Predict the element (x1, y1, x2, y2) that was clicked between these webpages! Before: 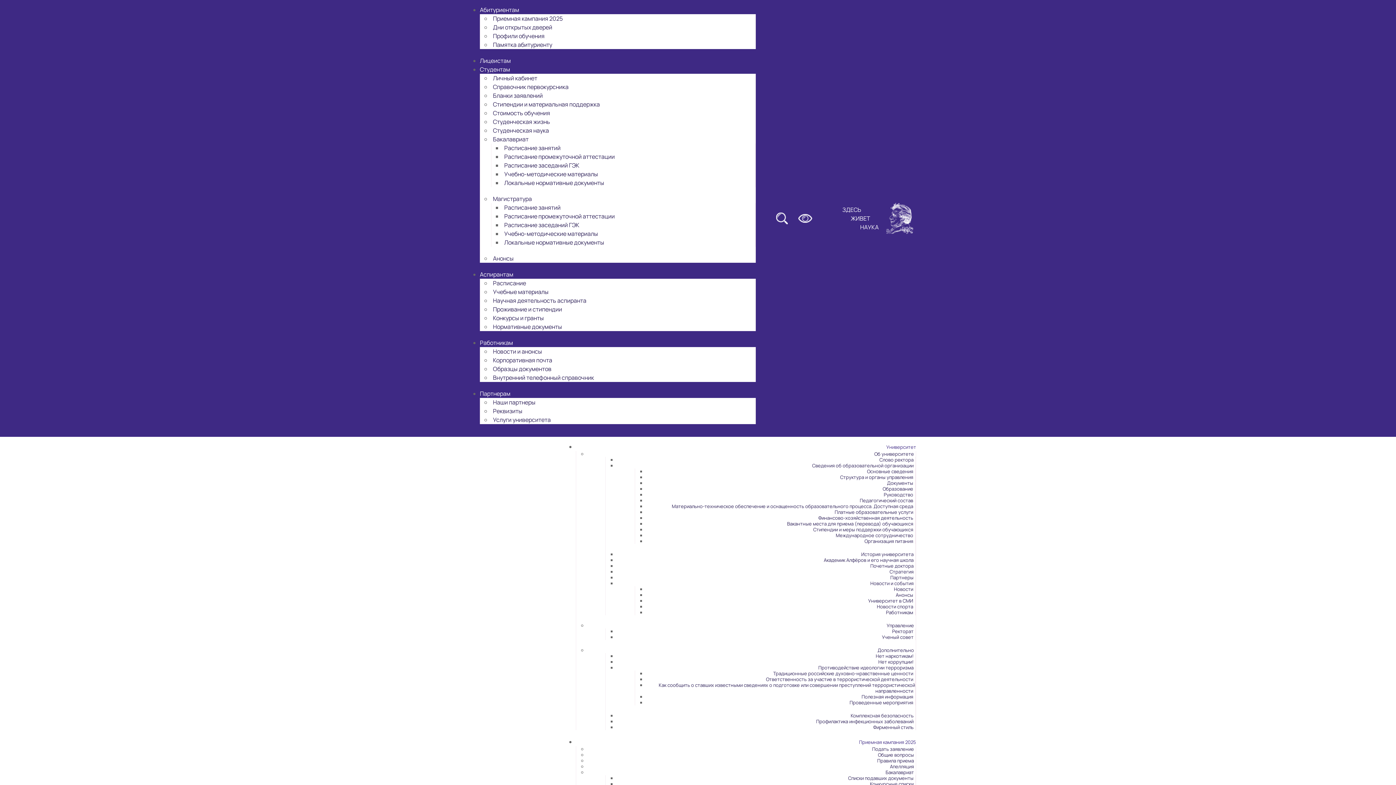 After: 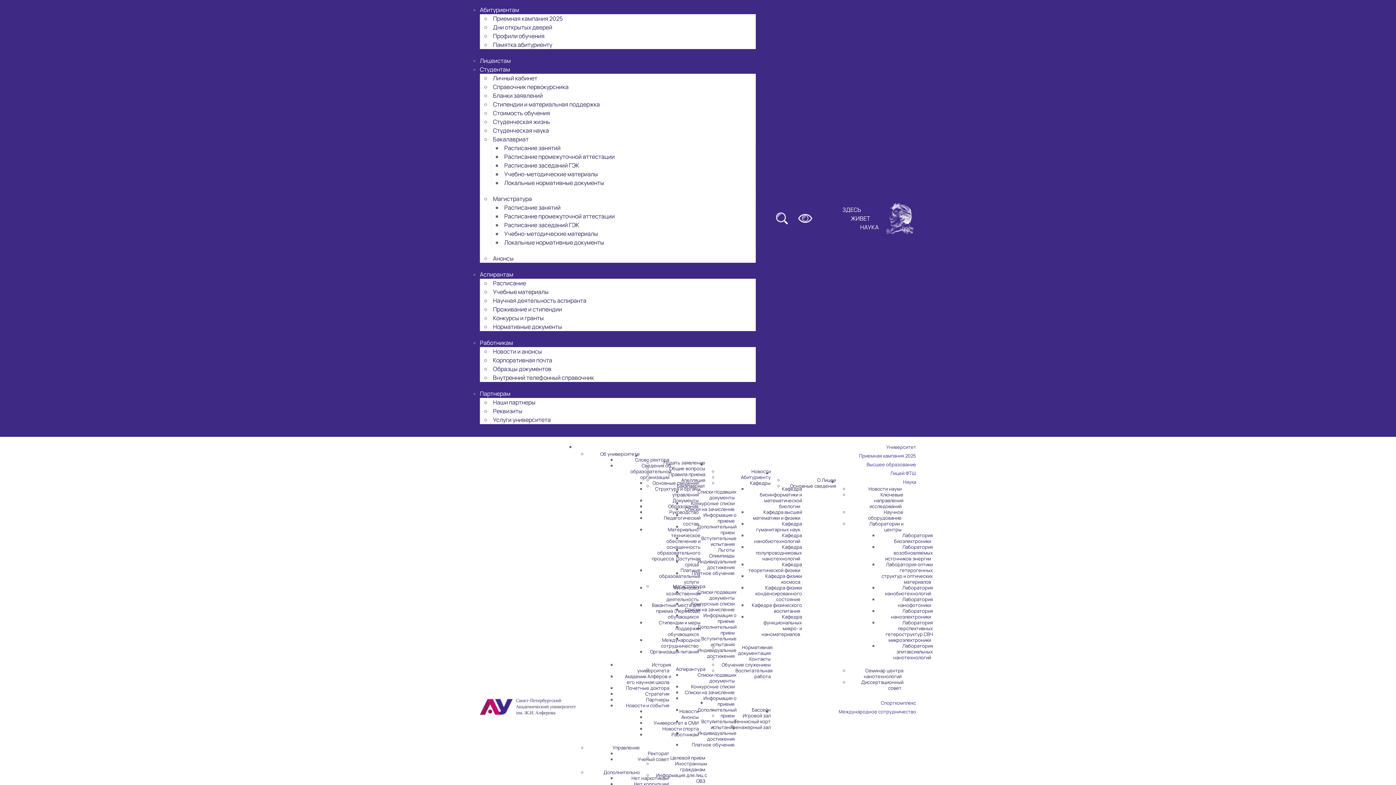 Action: bbox: (882, 489, 915, 500) label: Руководство